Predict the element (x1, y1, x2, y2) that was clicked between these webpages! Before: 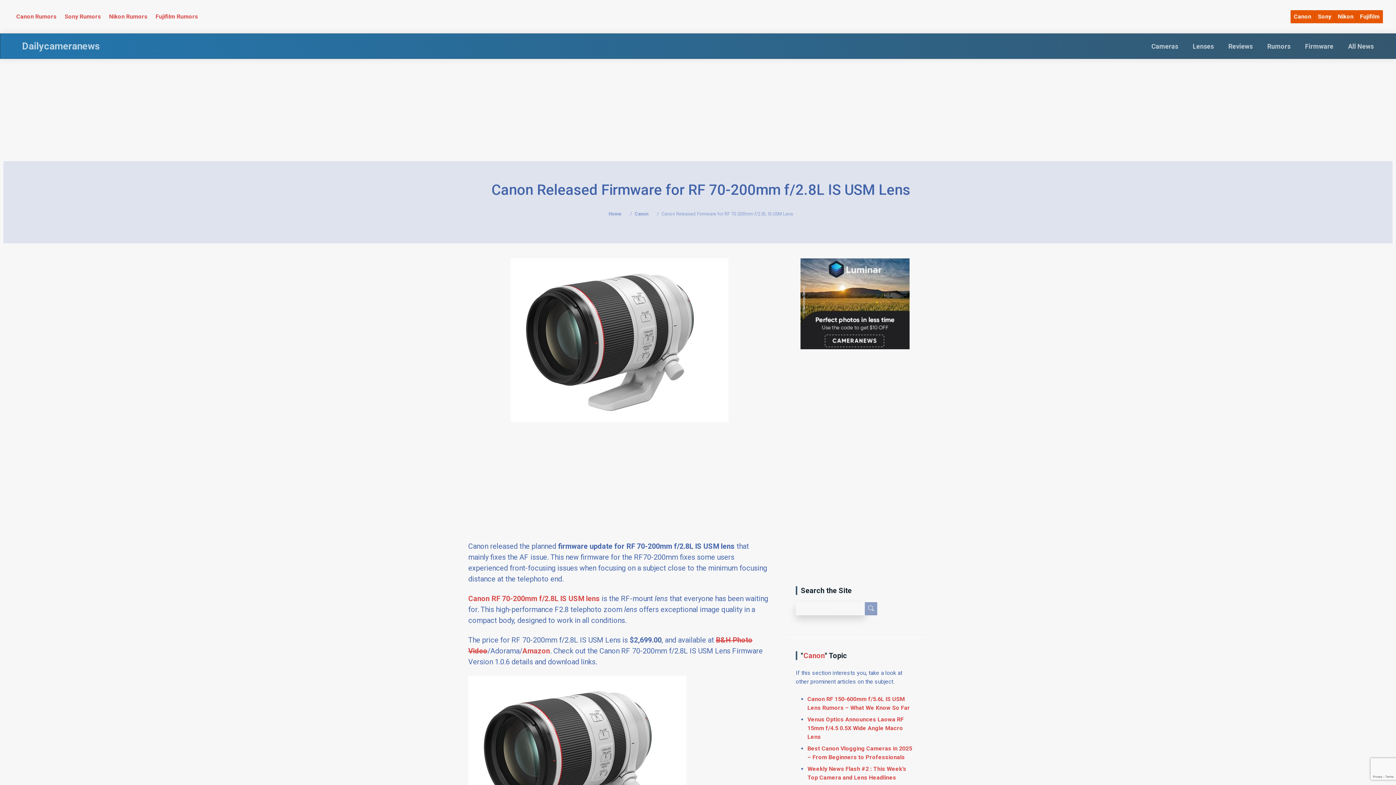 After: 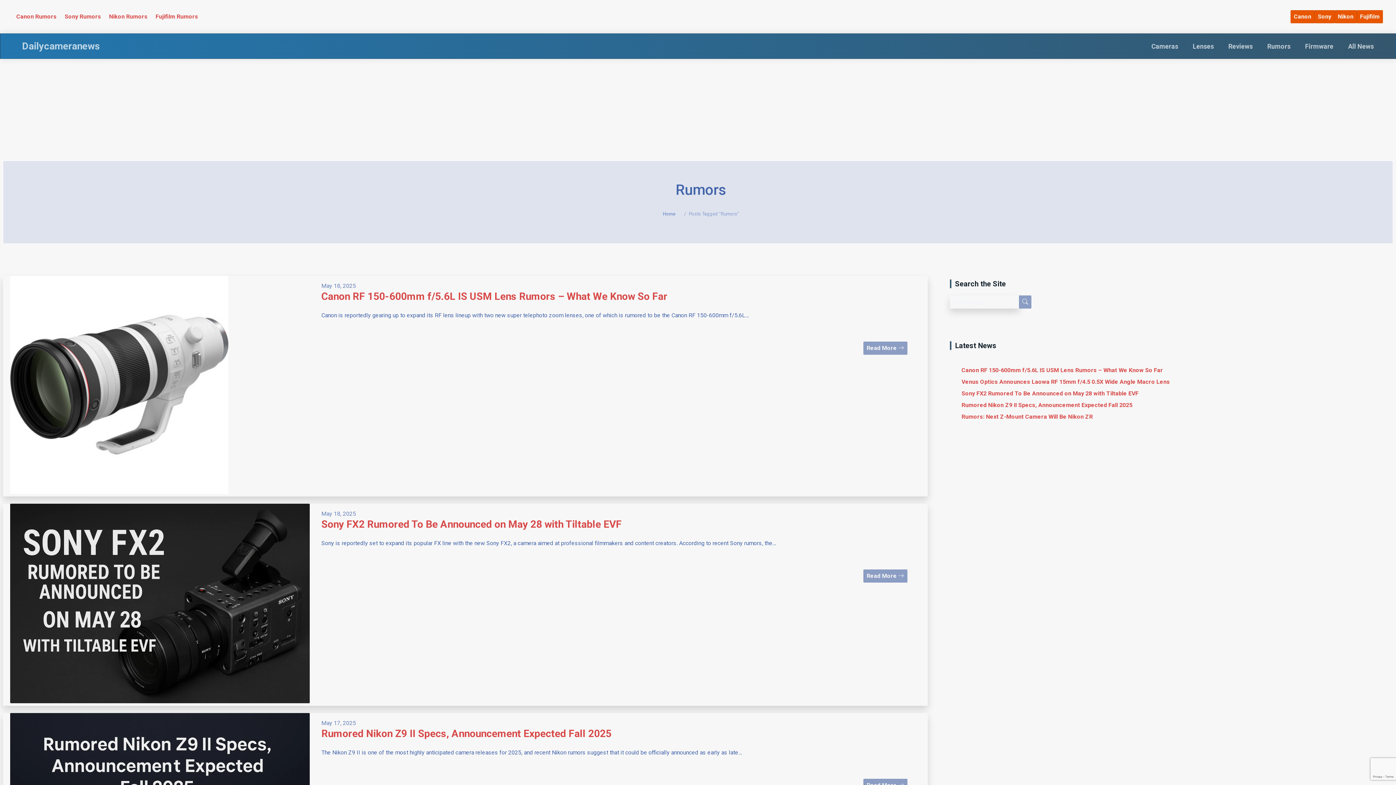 Action: bbox: (1267, 42, 1290, 50) label: Rumors